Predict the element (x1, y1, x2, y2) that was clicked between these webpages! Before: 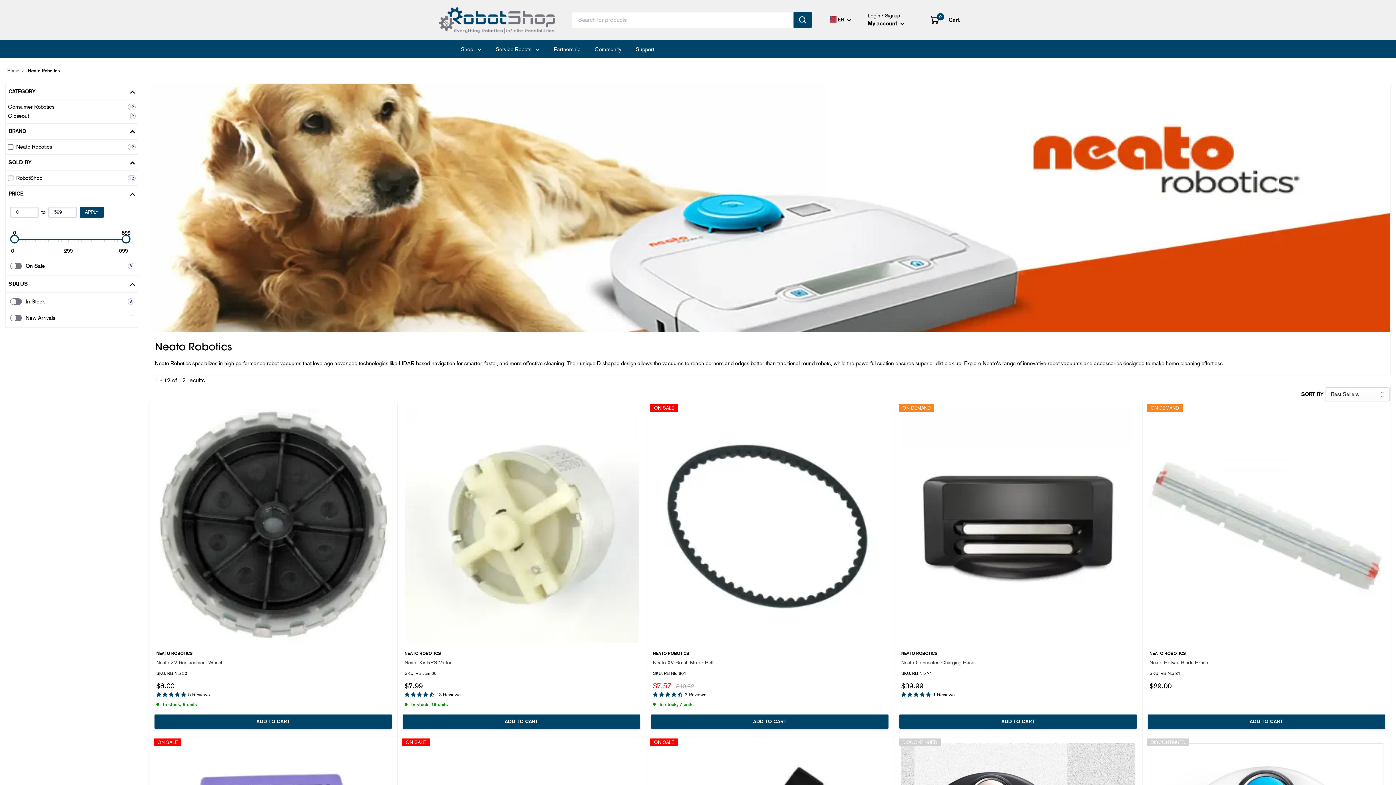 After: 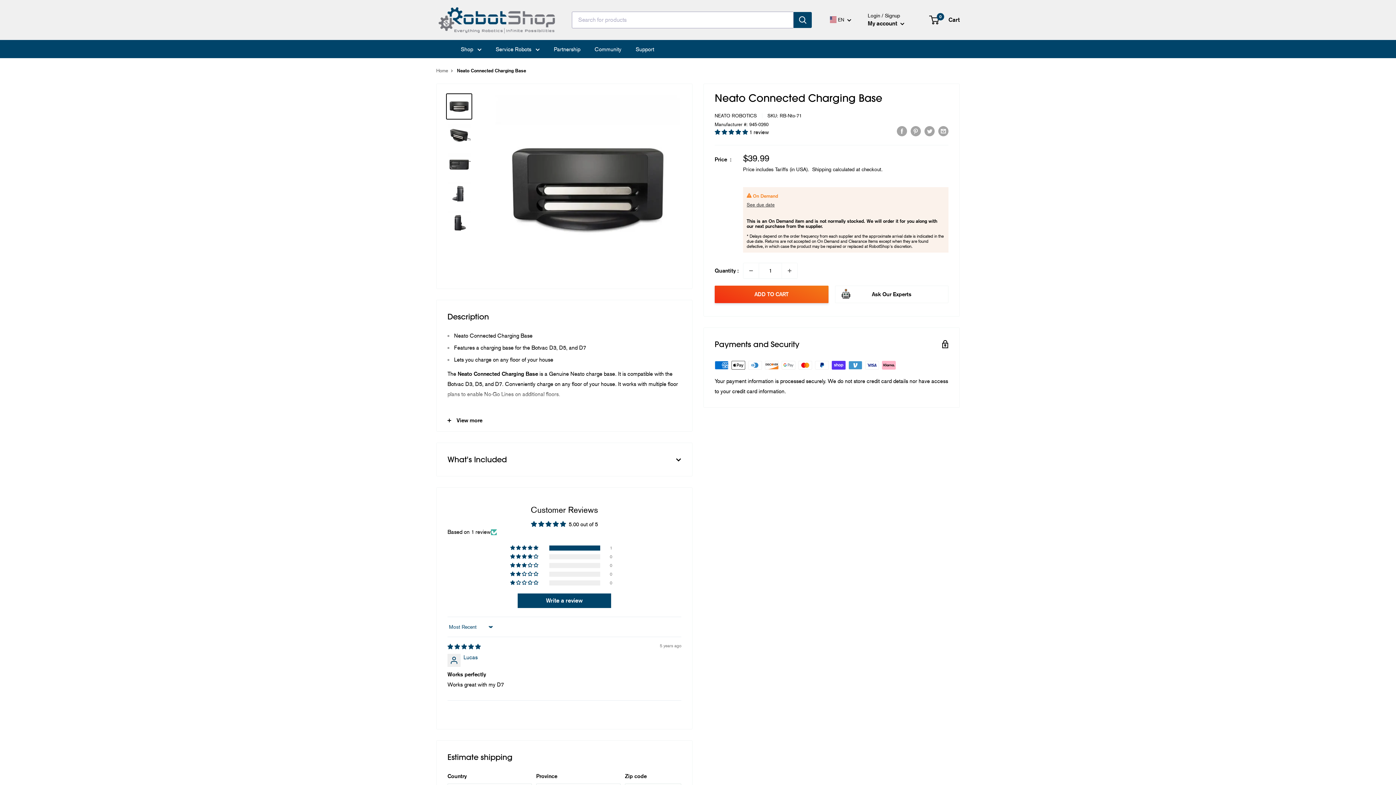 Action: bbox: (901, 409, 1135, 643)